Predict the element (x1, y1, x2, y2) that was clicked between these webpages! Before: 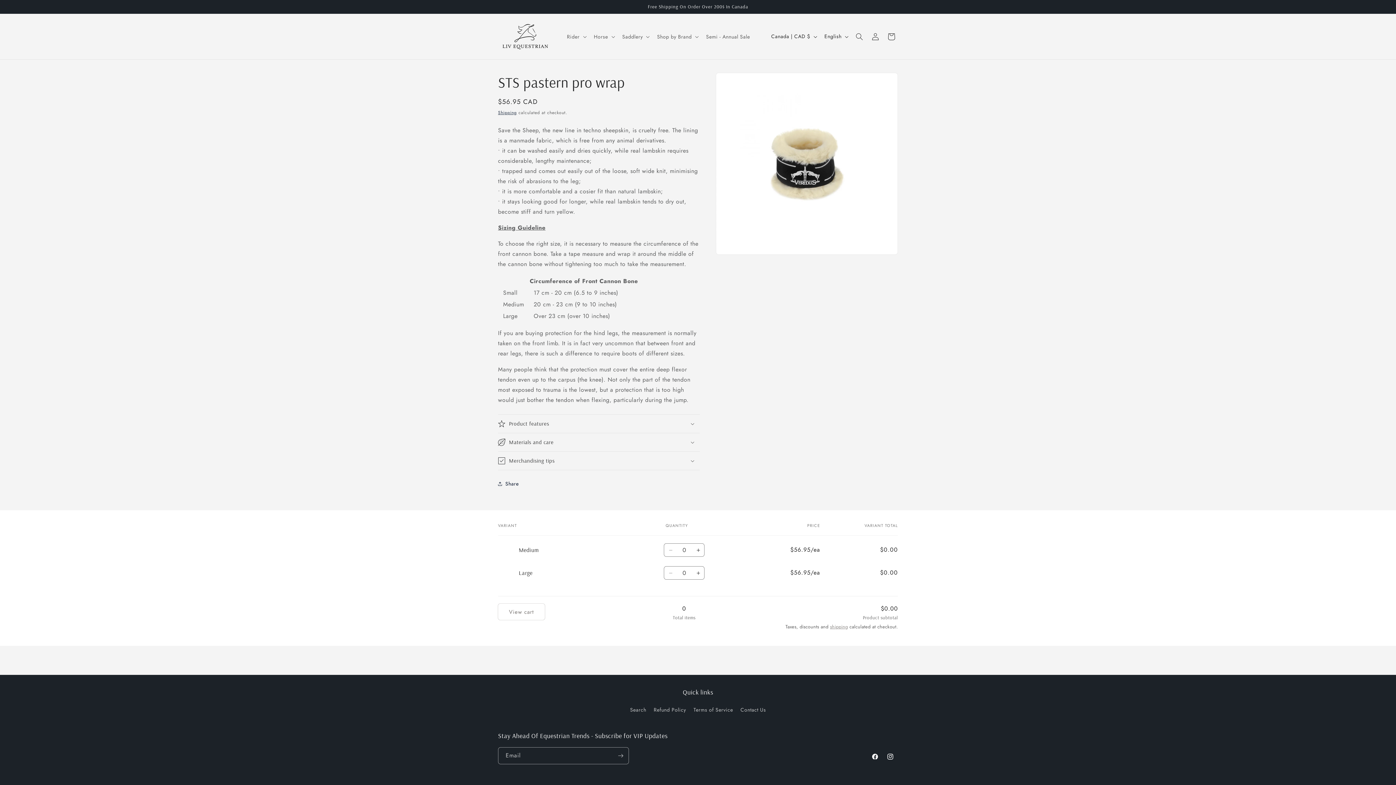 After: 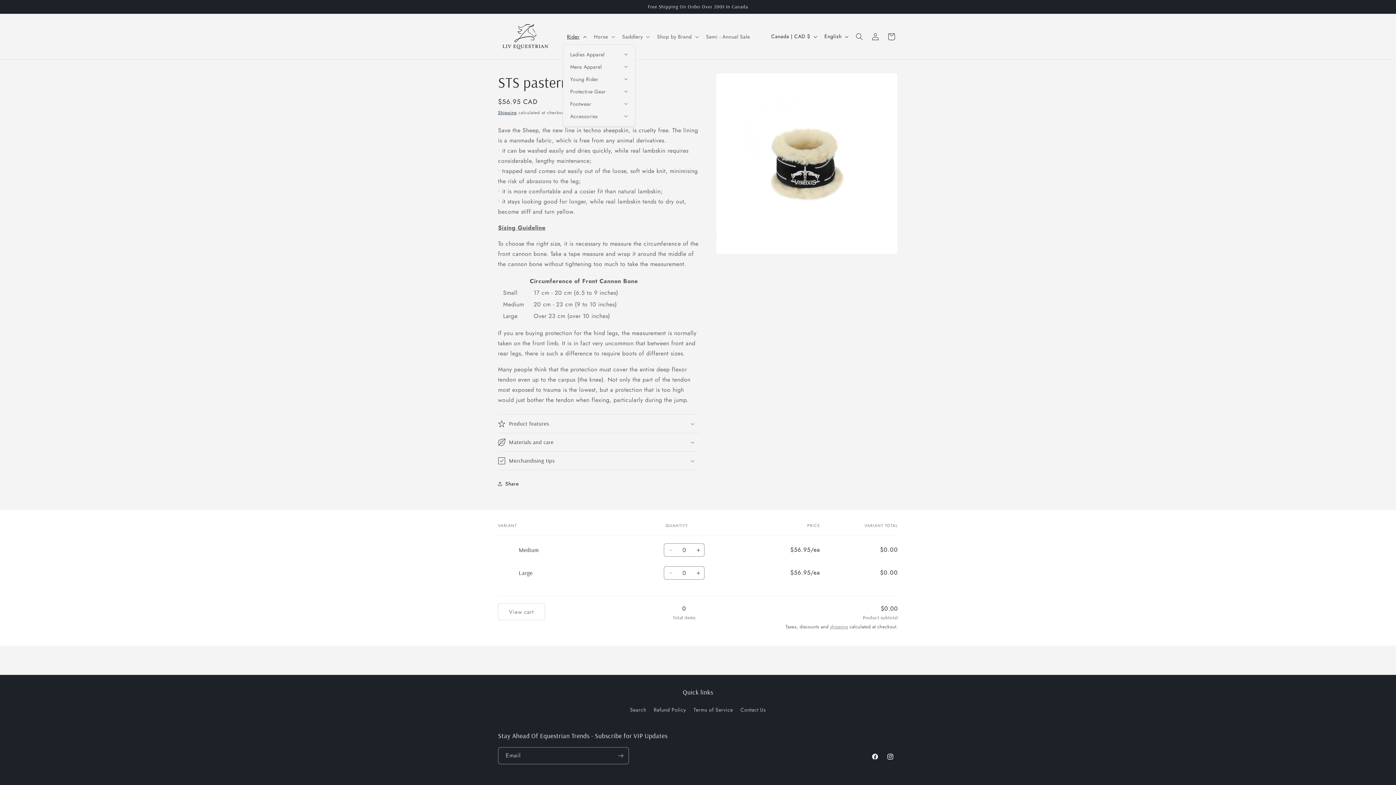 Action: bbox: (562, 28, 589, 44) label: Rider